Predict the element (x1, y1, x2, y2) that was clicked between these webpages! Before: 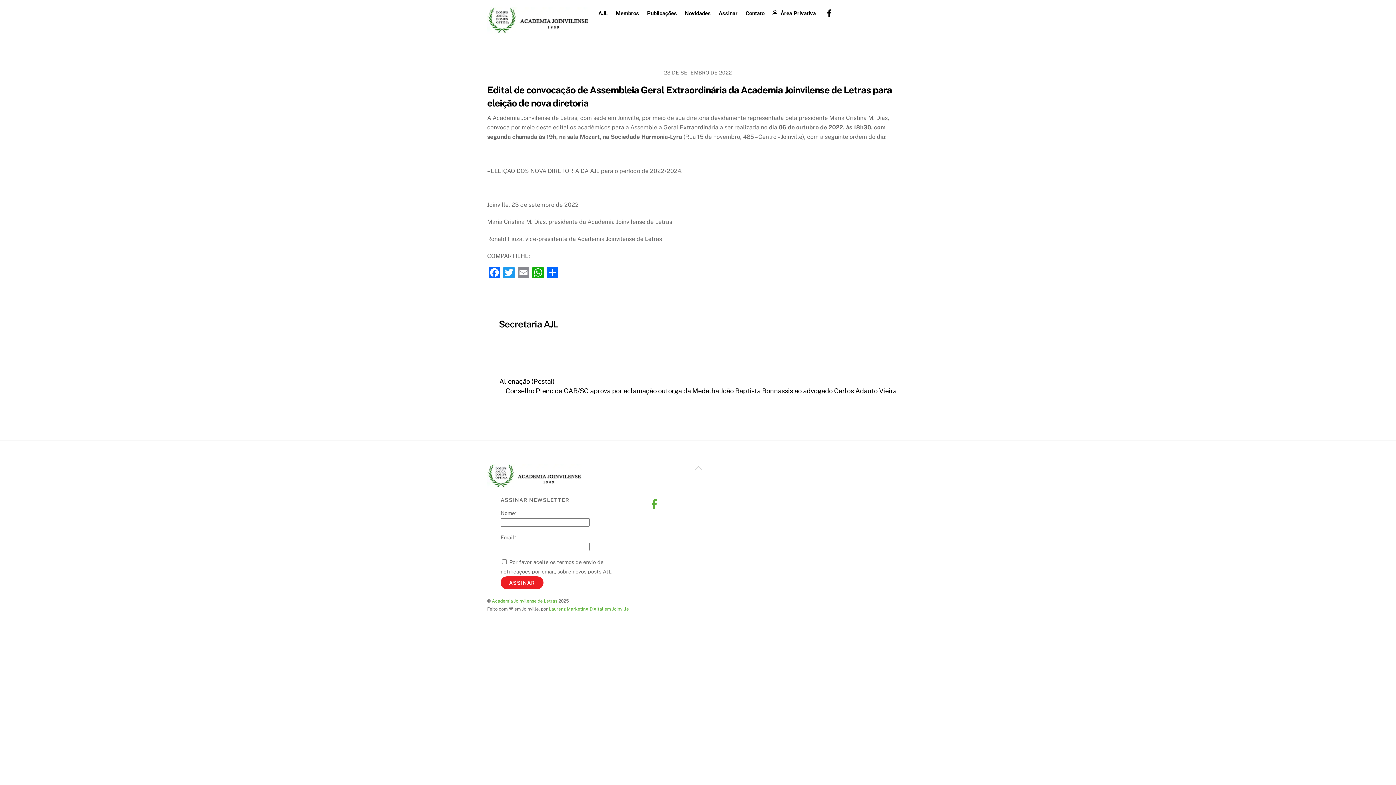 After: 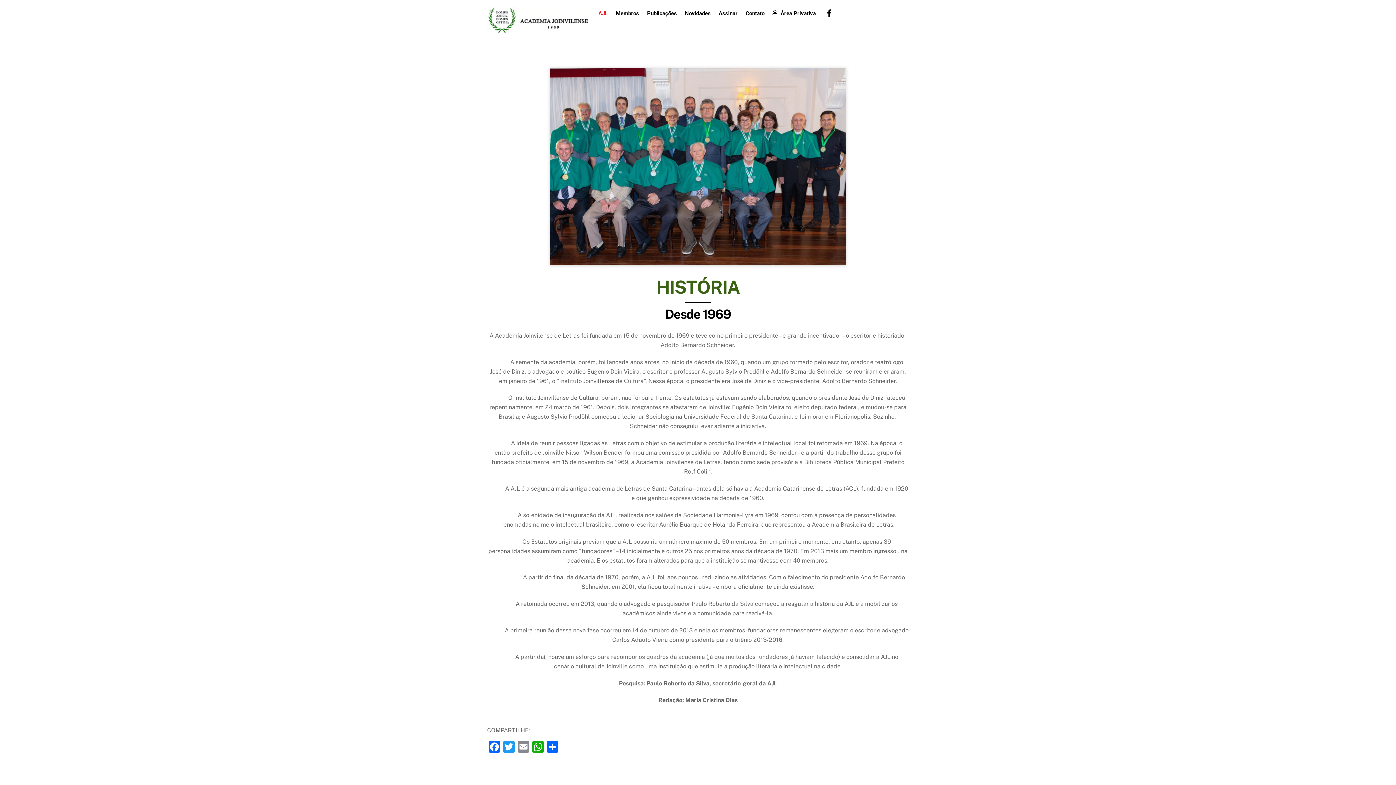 Action: label: AJL bbox: (595, 5, 611, 21)